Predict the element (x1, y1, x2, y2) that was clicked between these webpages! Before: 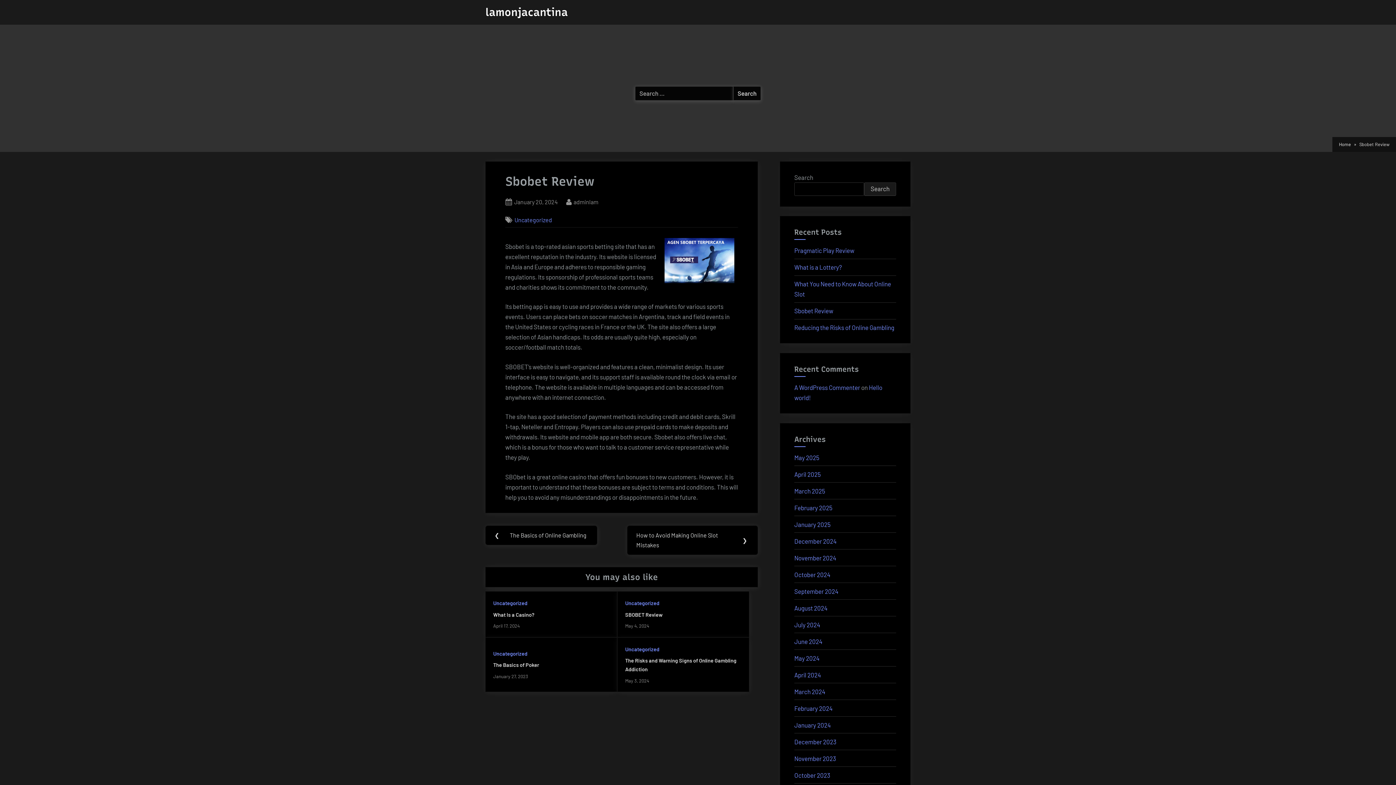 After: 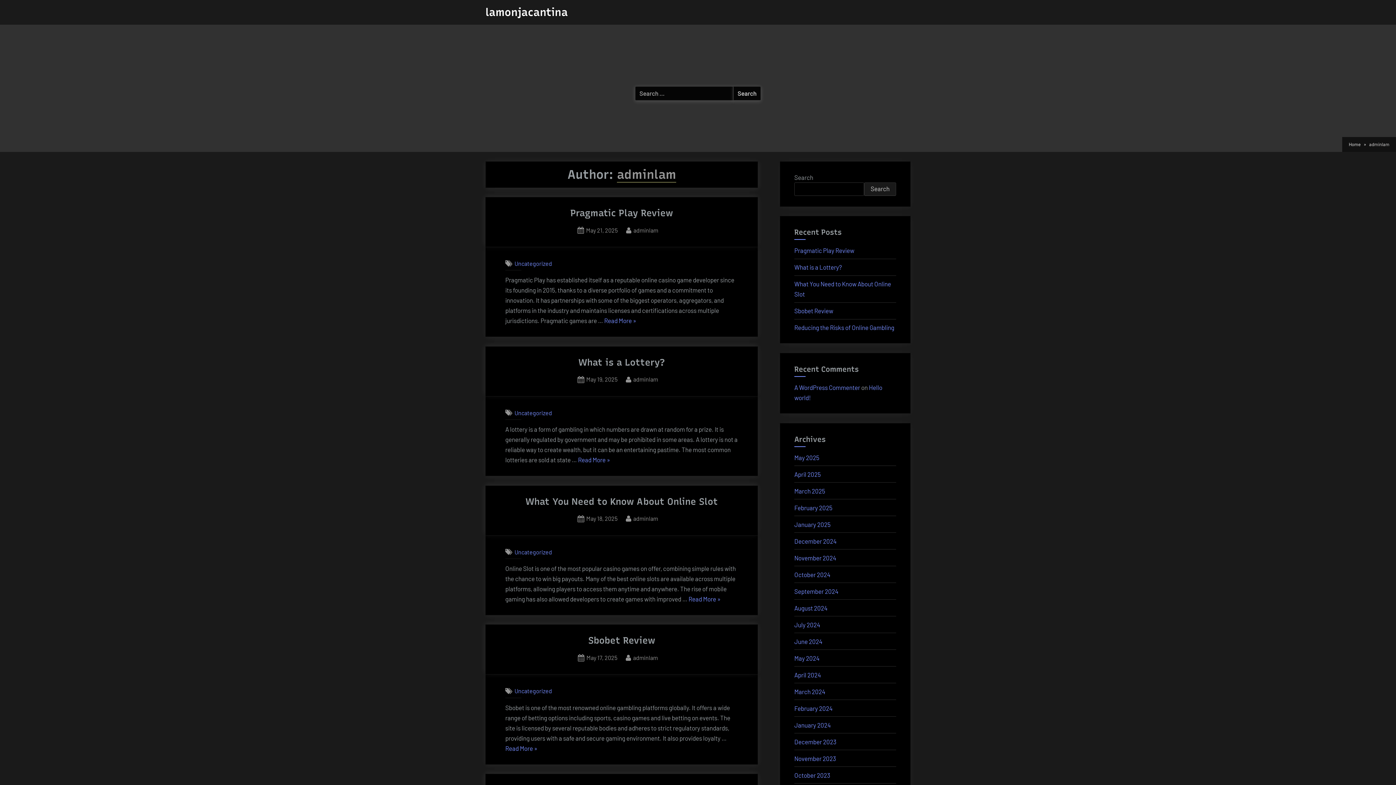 Action: label: By
adminlam bbox: (573, 196, 598, 207)